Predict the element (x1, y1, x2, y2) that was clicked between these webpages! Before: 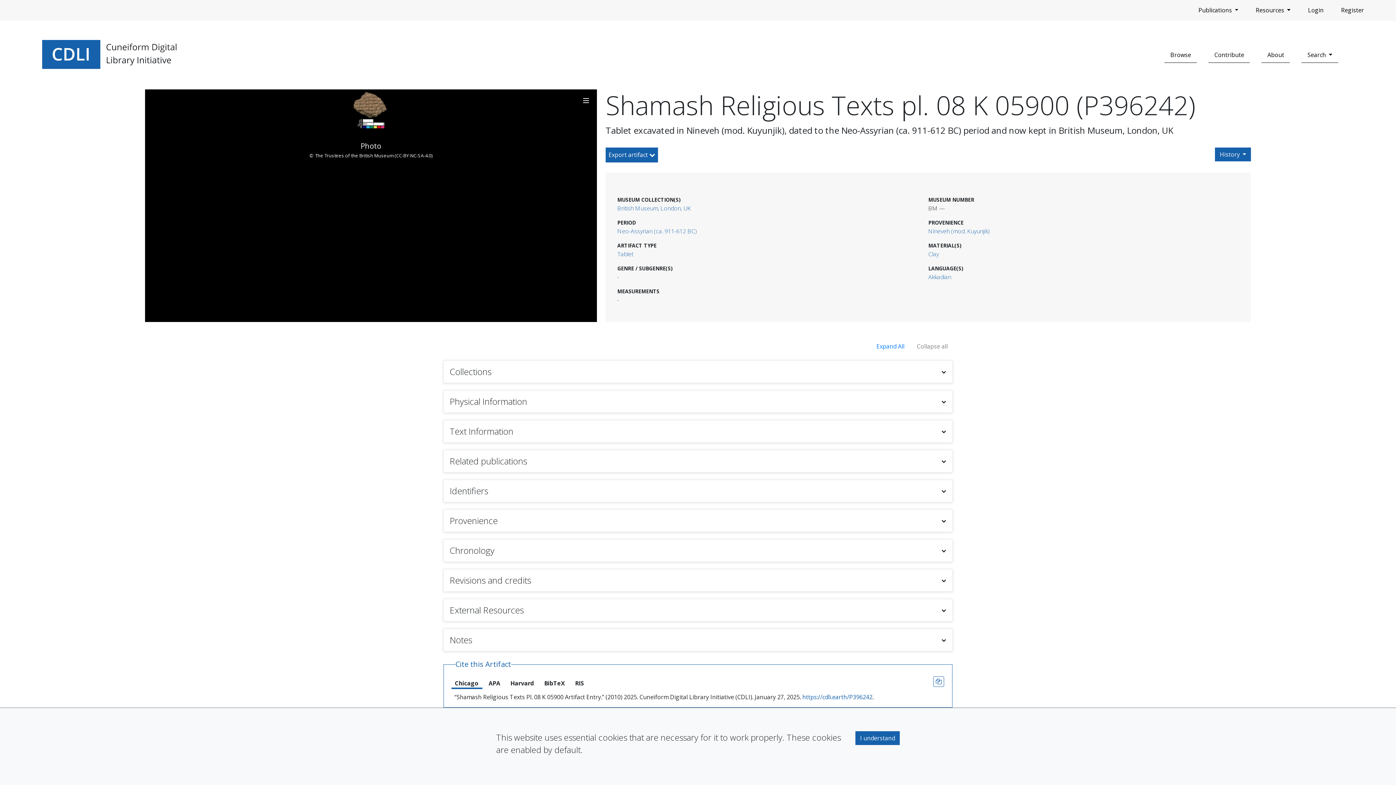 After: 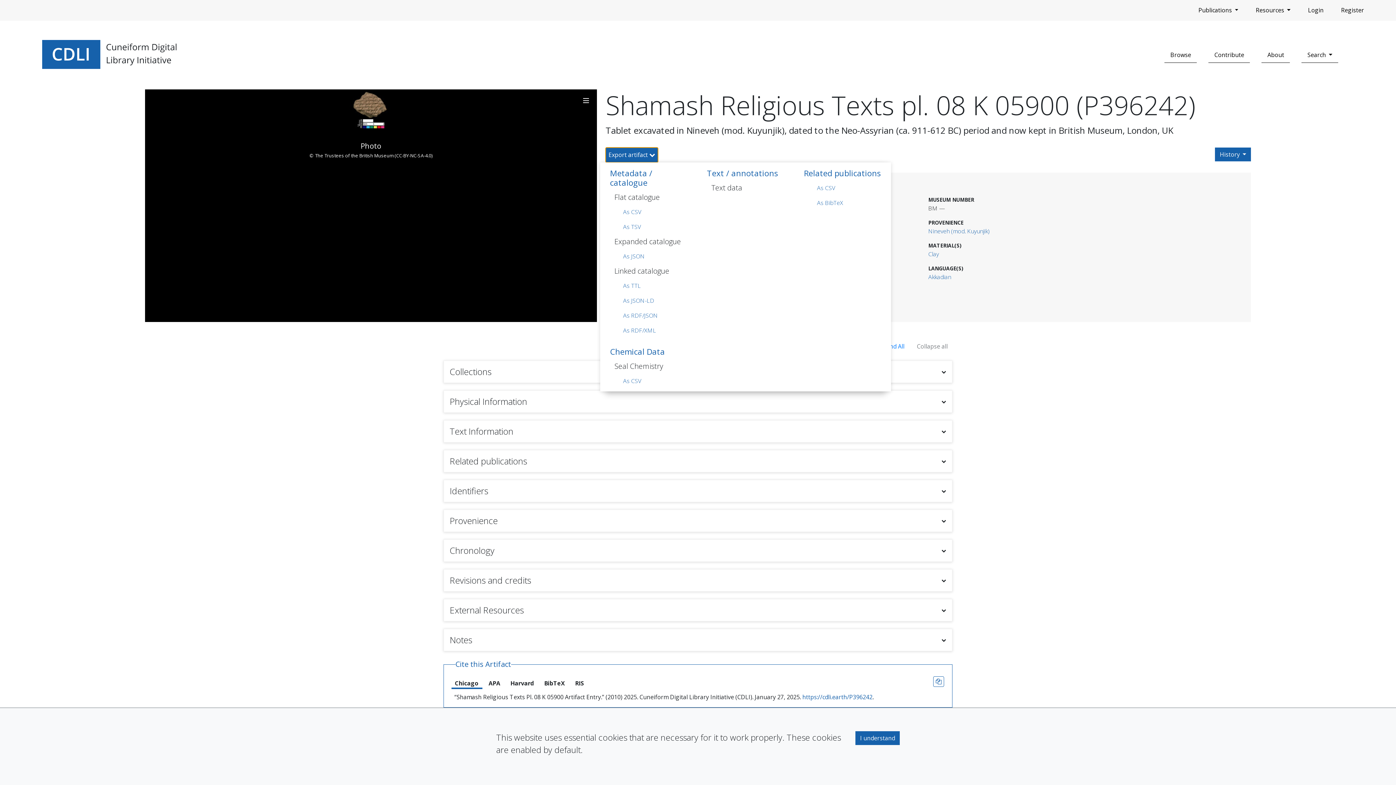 Action: label: Export artifact  bbox: (605, 147, 658, 162)